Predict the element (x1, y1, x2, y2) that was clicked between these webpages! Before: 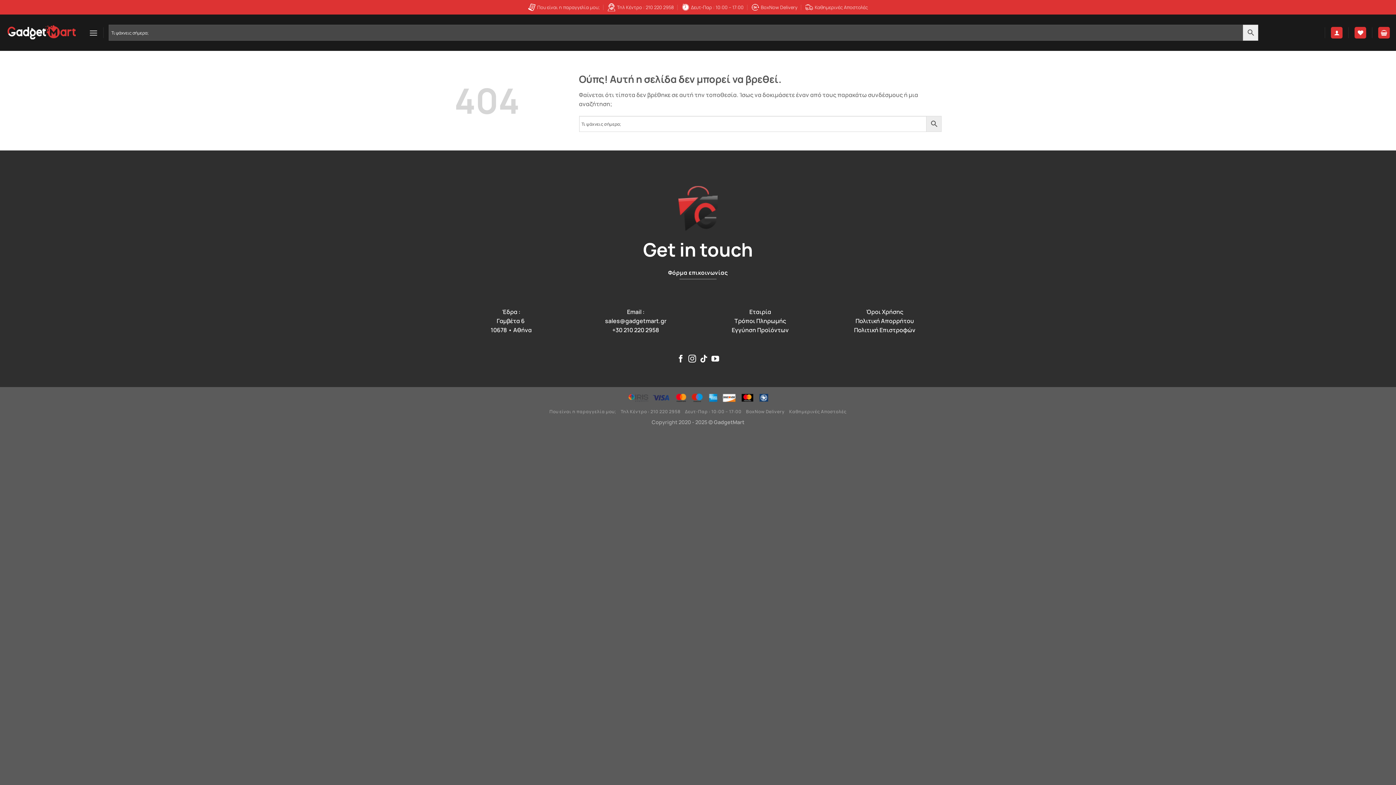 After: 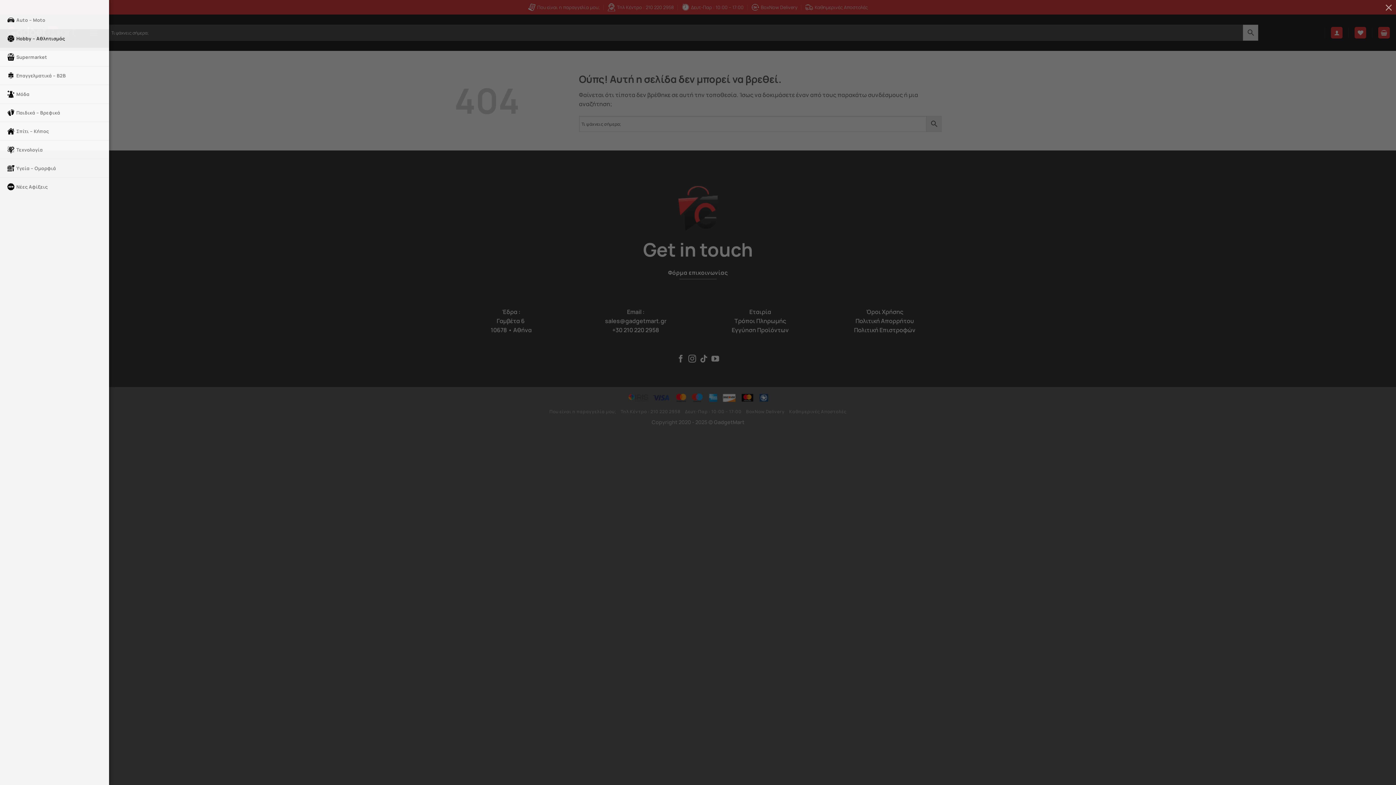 Action: label: Menu bbox: (89, 23, 97, 41)